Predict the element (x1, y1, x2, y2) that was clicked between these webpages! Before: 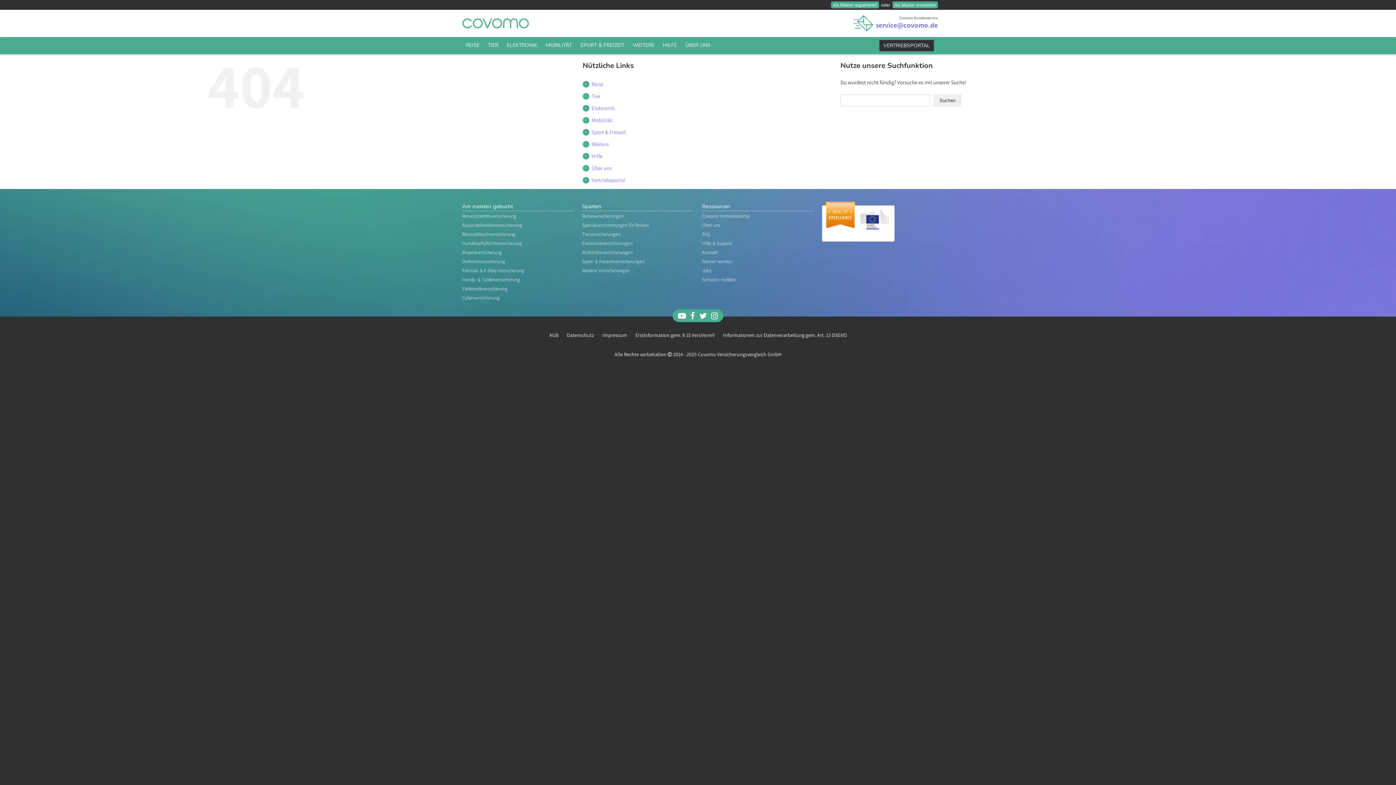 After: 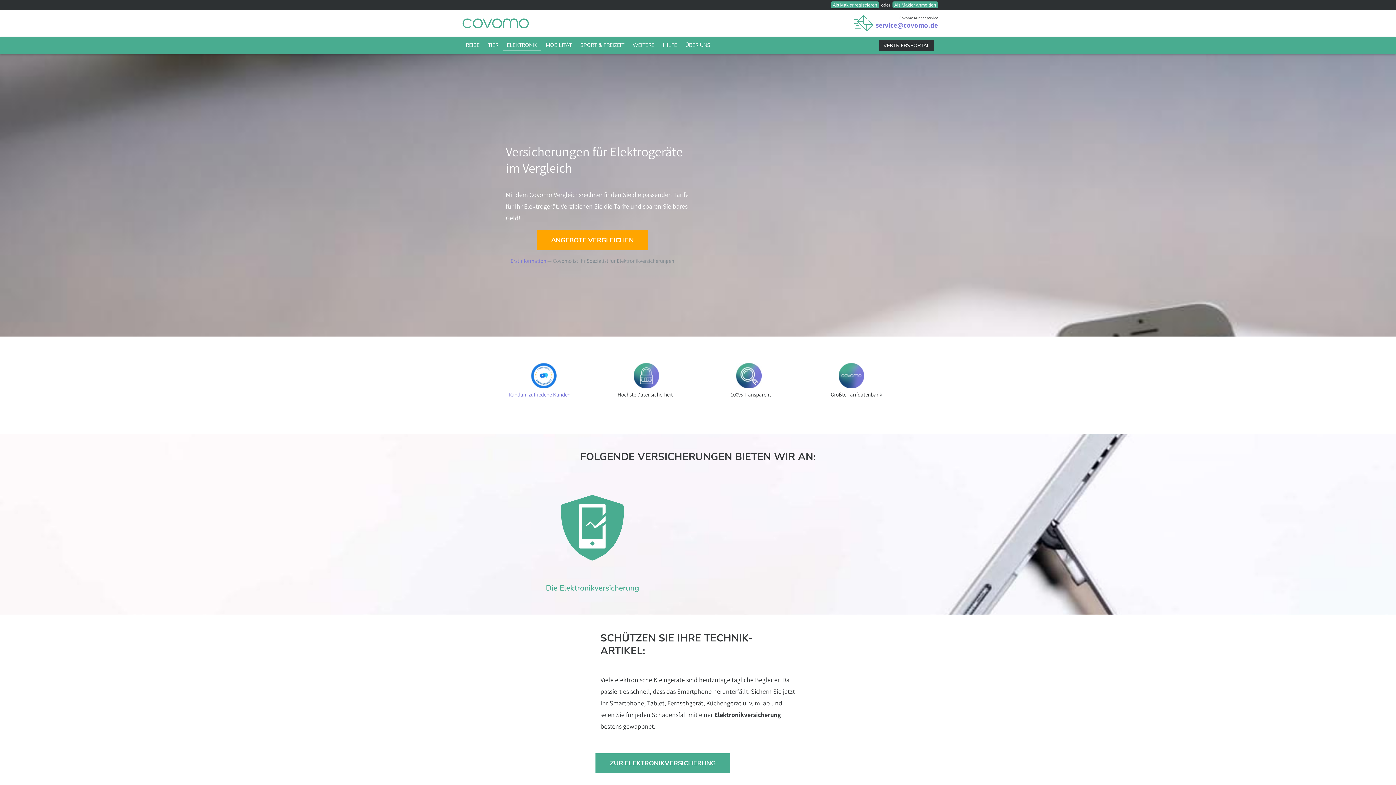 Action: bbox: (591, 104, 614, 111) label: Elektronik